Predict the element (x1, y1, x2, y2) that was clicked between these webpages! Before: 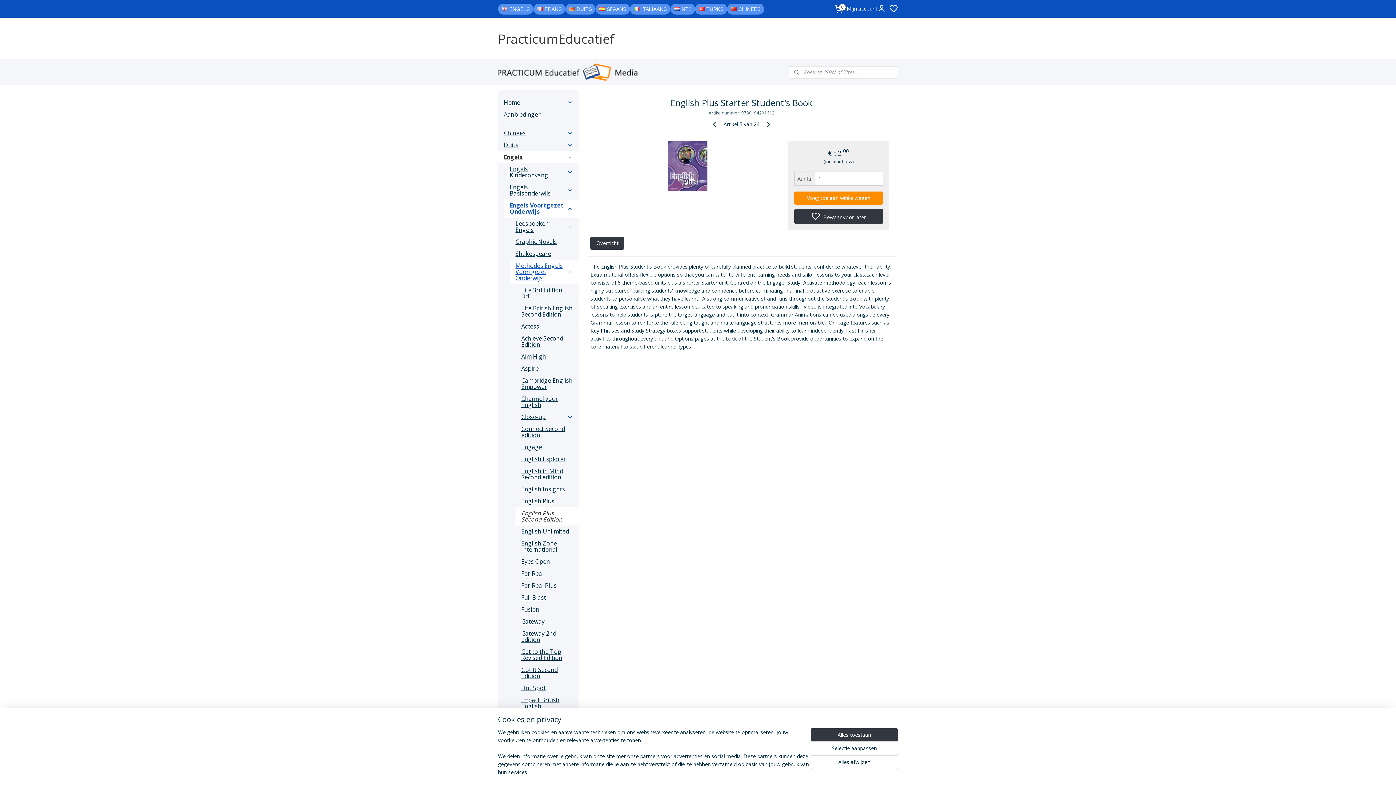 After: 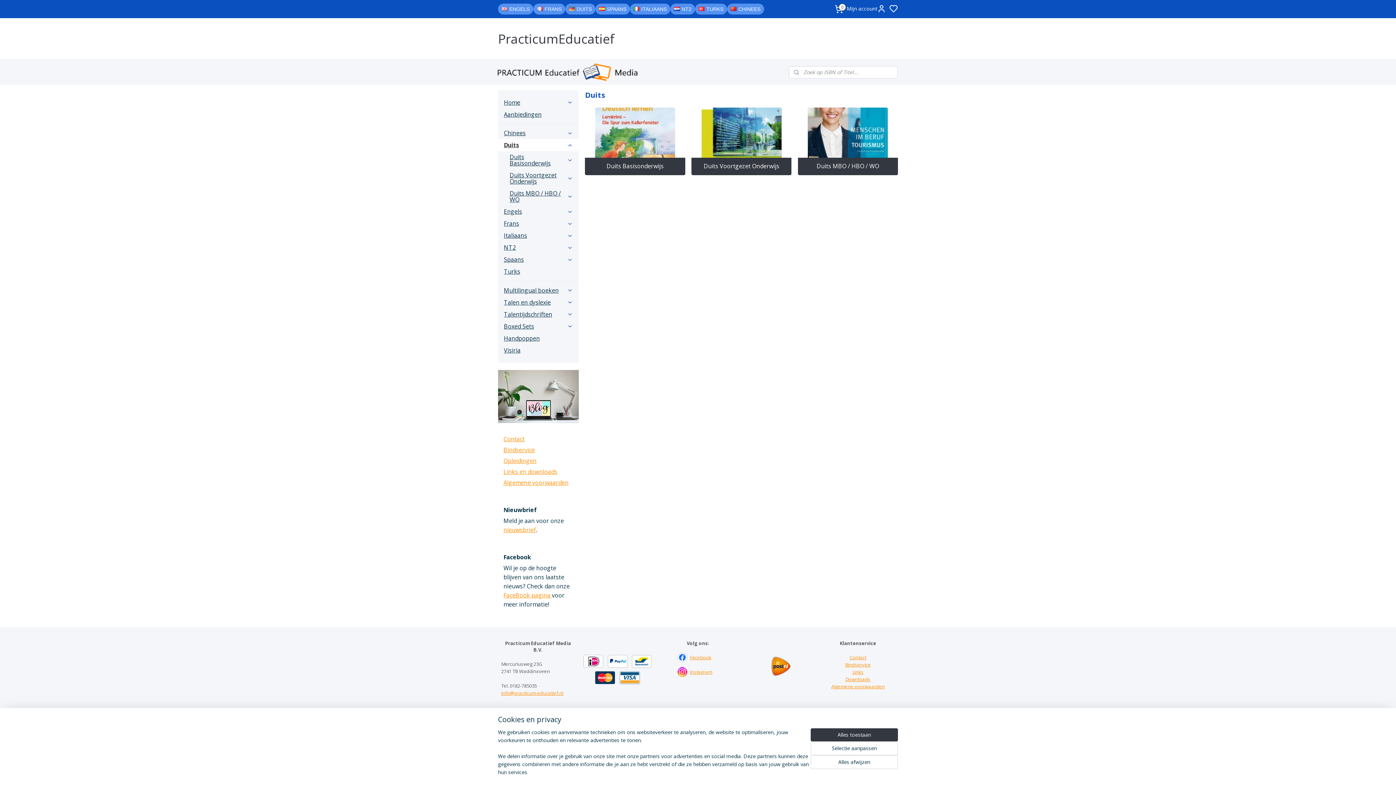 Action: label: DUITS bbox: (565, 3, 595, 14)